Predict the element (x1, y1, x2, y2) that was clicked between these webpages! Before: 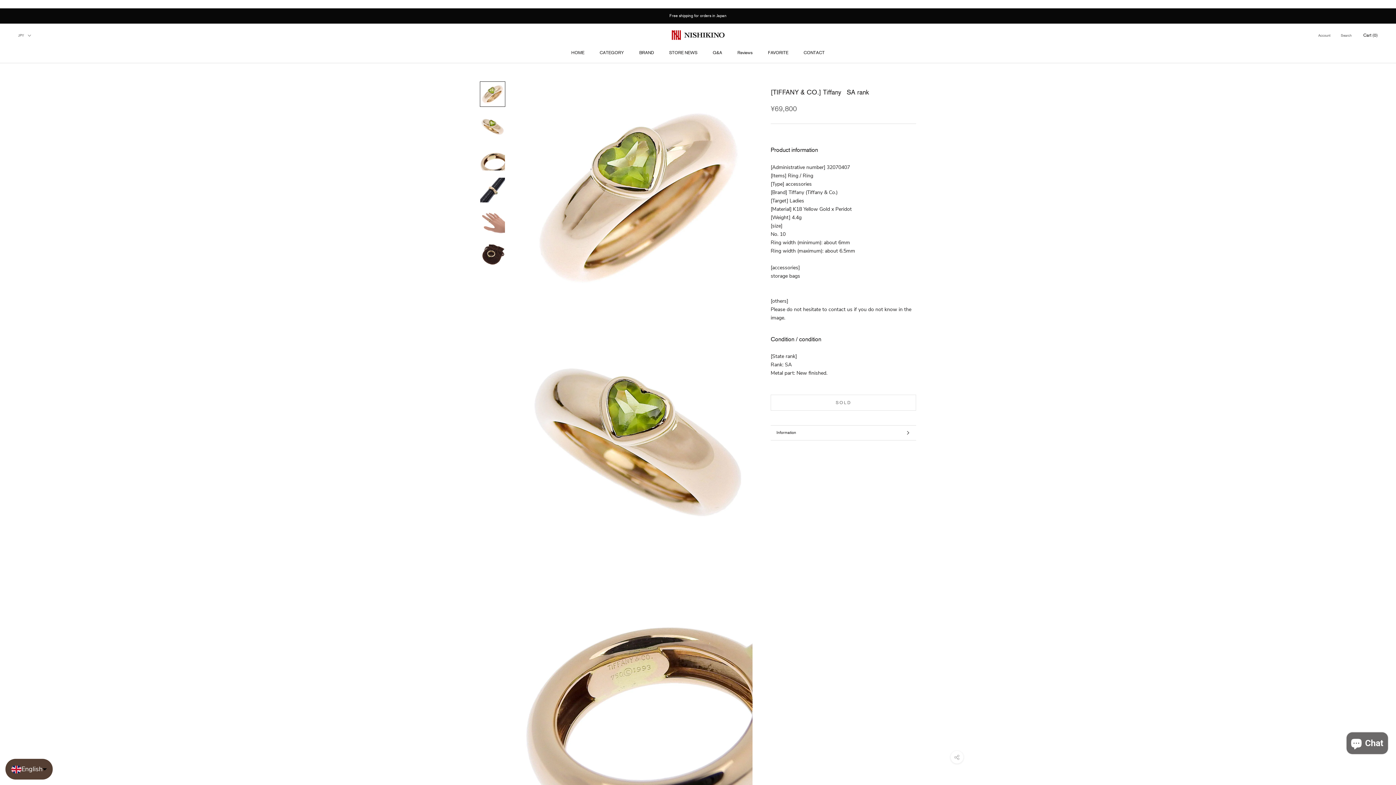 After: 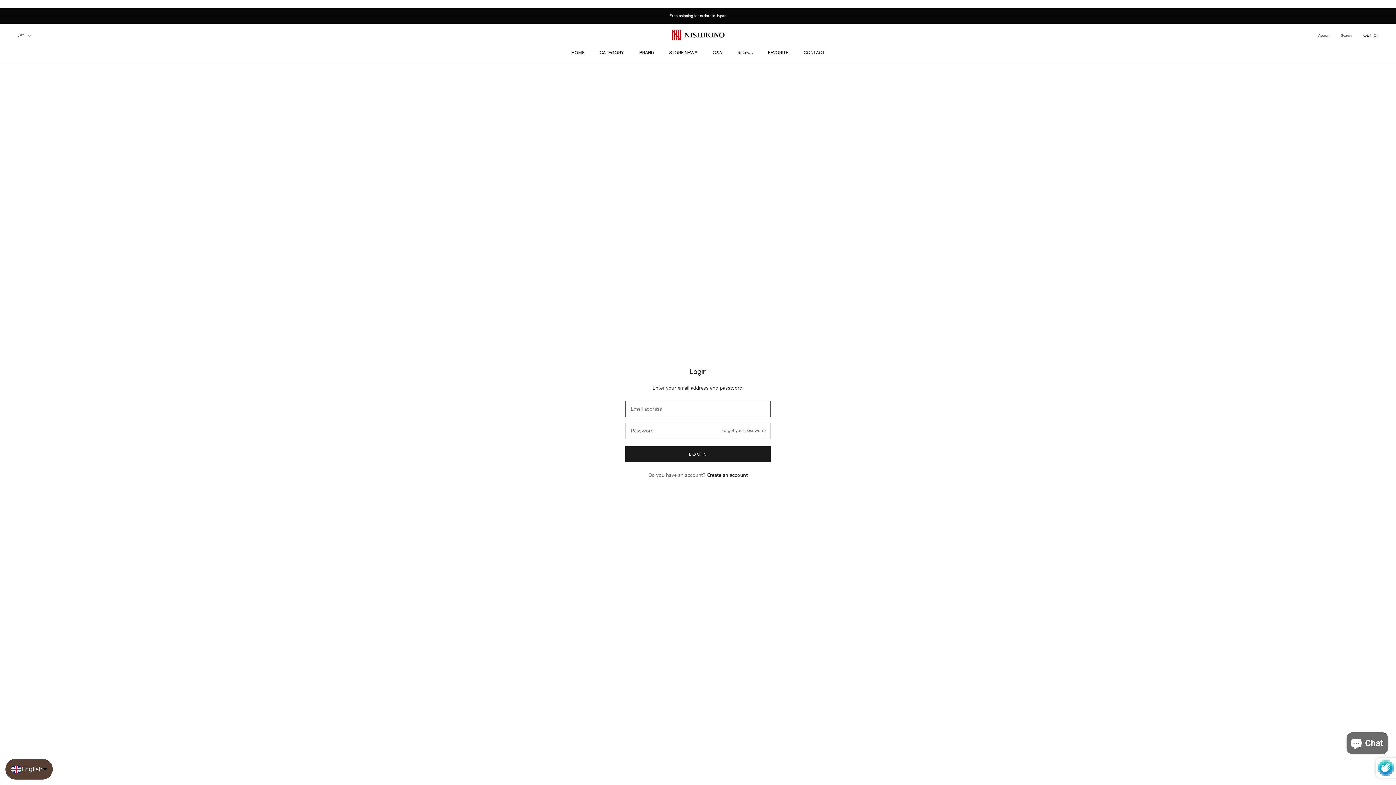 Action: bbox: (1318, 32, 1330, 38) label: Account